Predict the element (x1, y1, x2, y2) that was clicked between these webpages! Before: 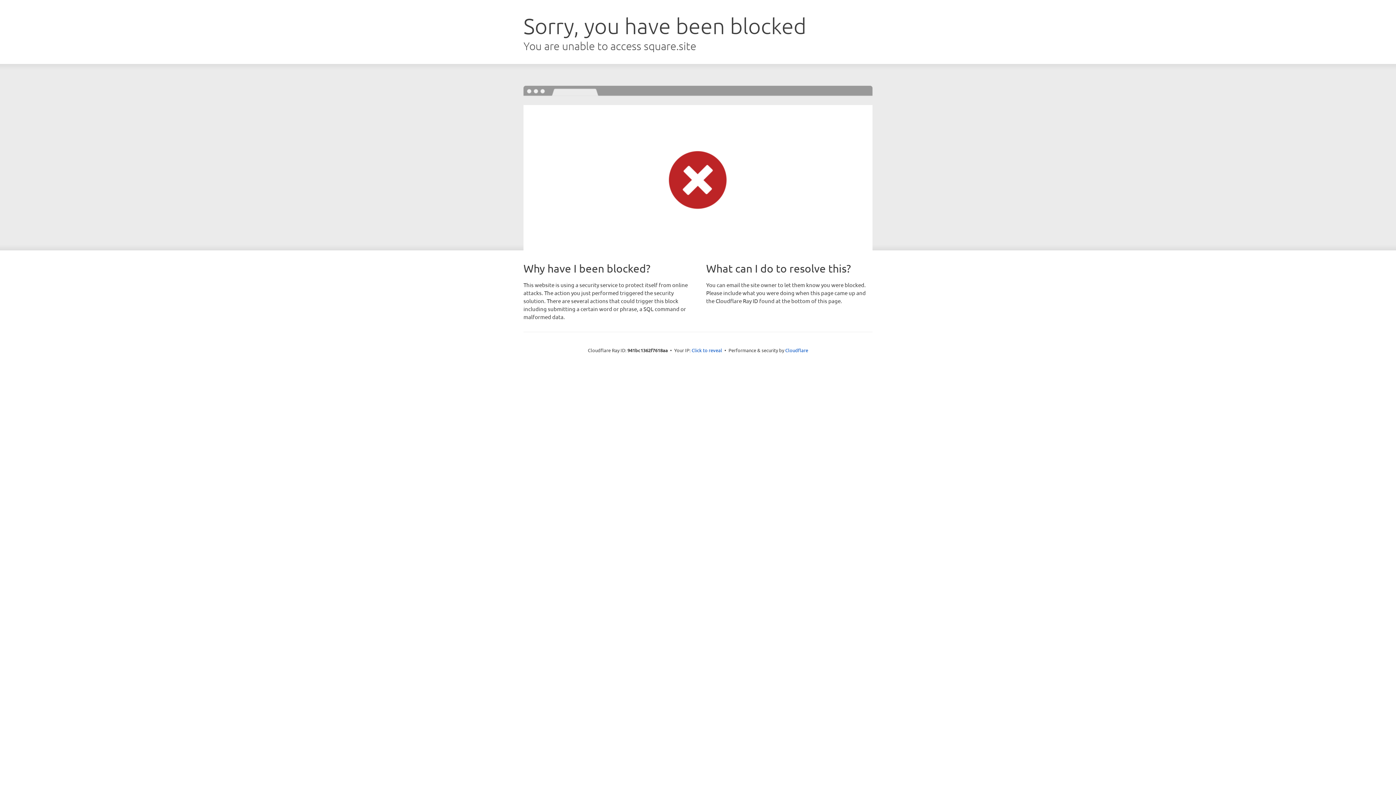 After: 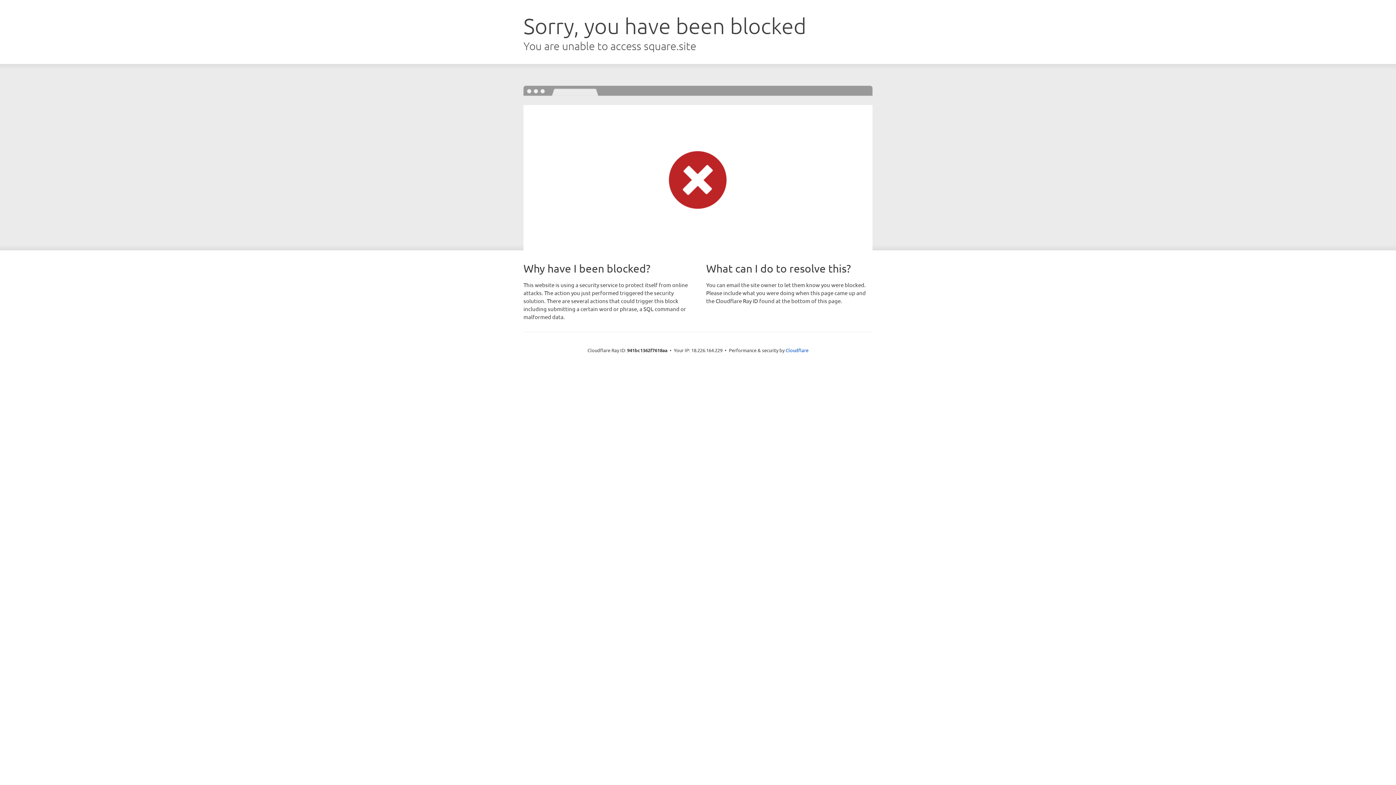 Action: label: Click to reveal bbox: (691, 346, 722, 353)